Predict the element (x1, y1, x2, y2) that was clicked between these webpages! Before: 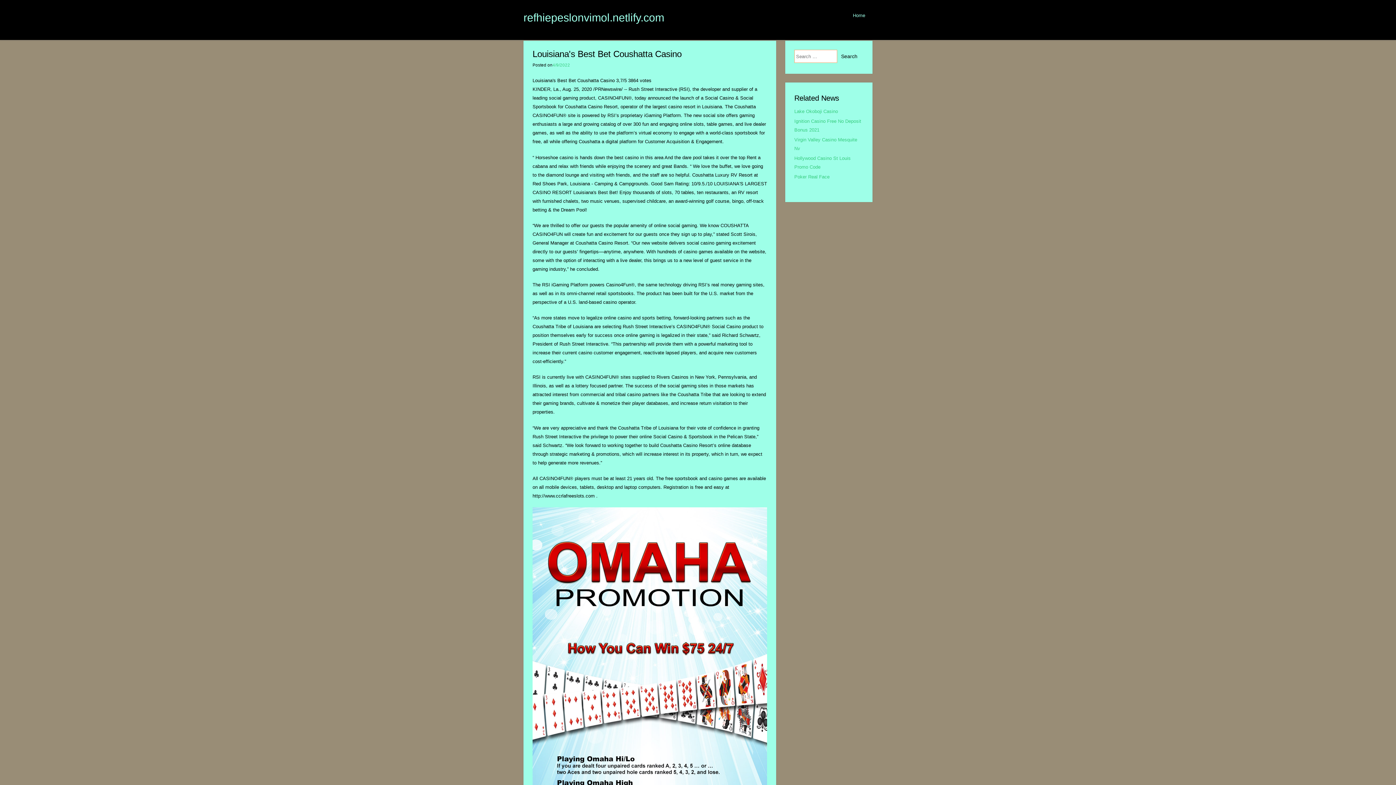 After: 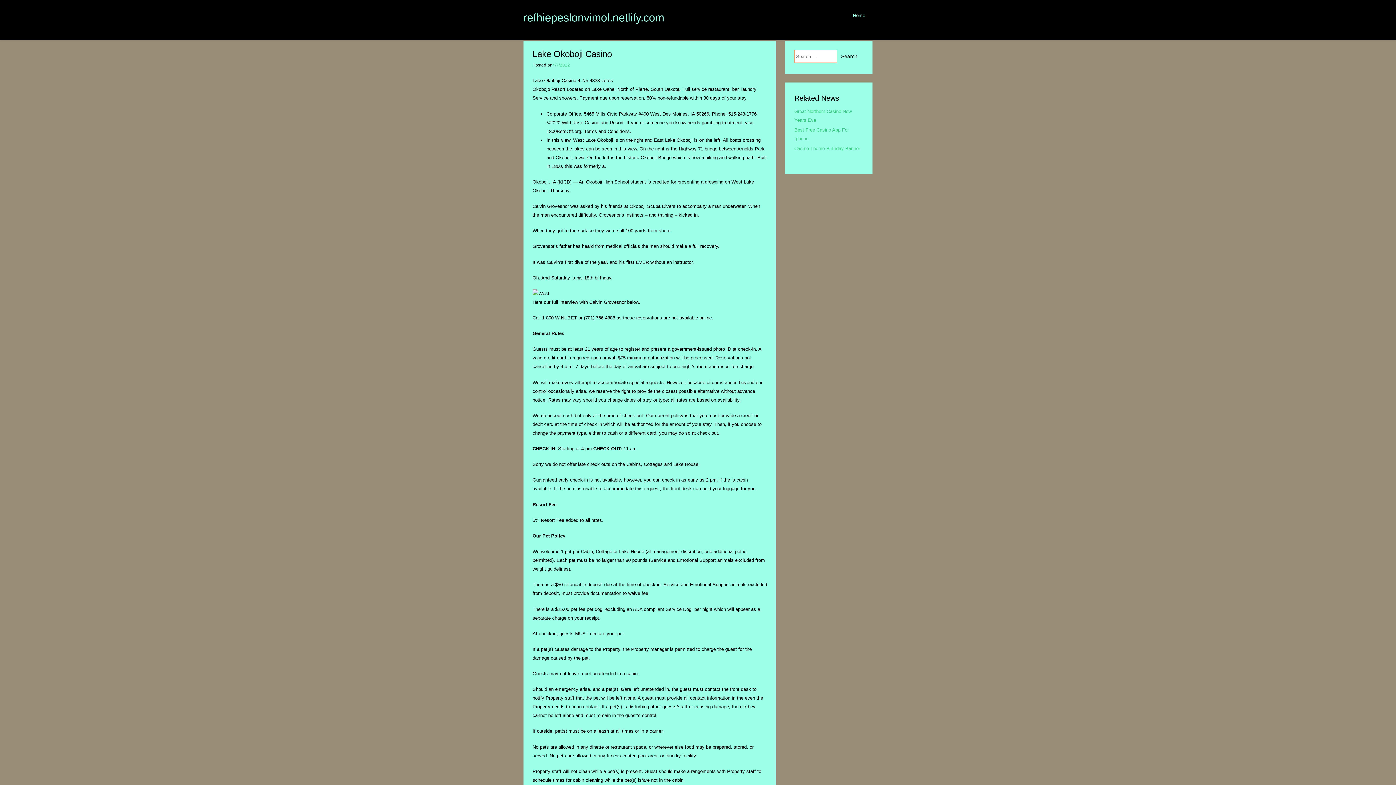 Action: bbox: (794, 108, 838, 114) label: Lake Okoboji Casino